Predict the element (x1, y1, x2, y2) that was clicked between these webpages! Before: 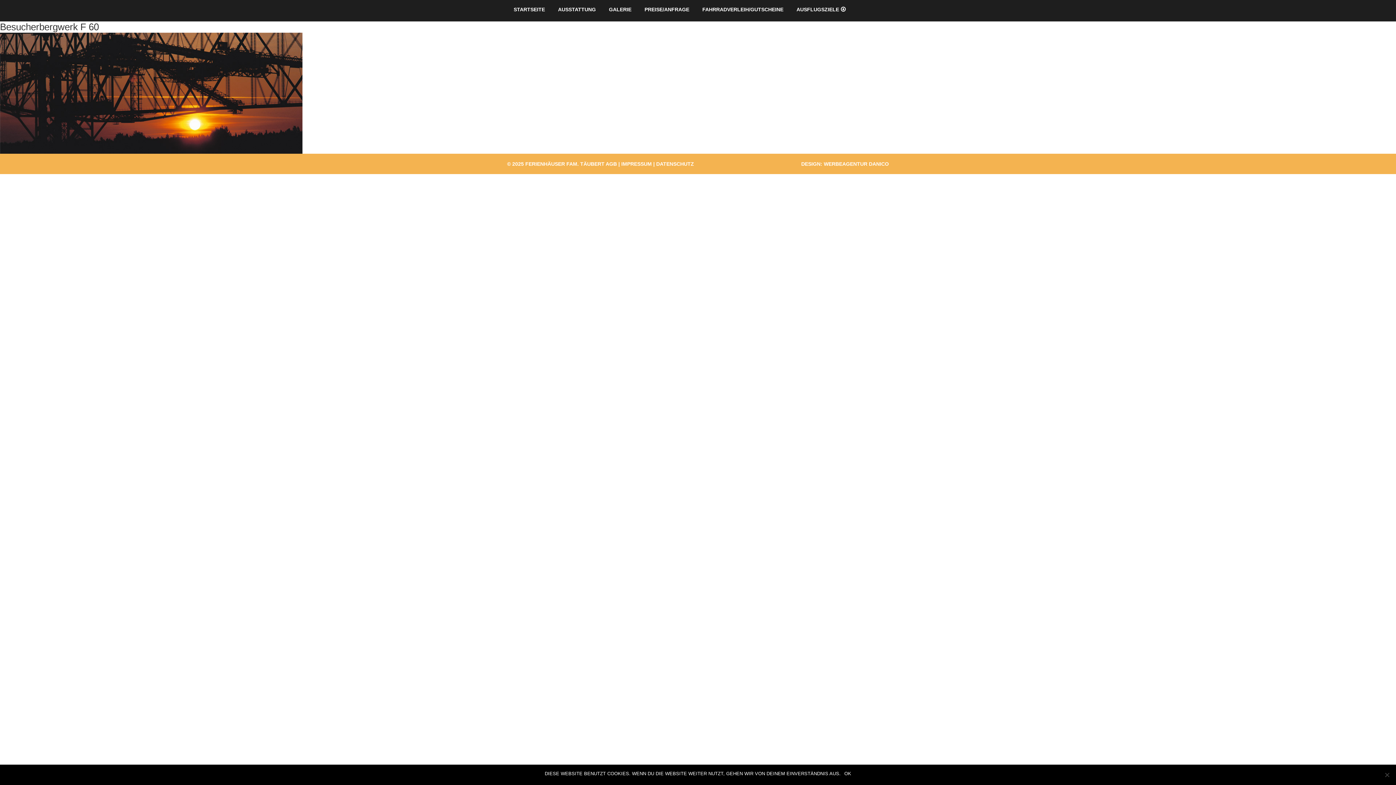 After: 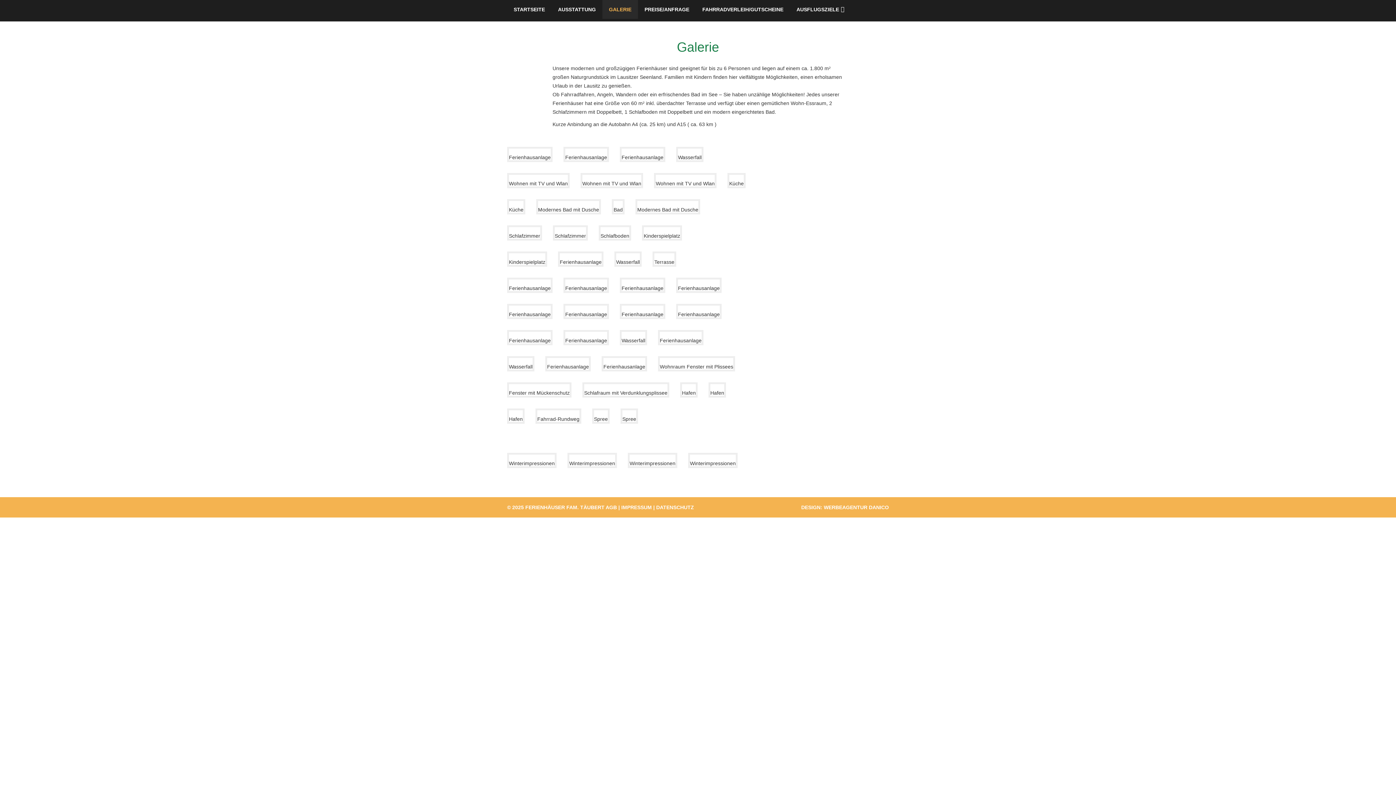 Action: label: GALERIE bbox: (602, 0, 638, 18)